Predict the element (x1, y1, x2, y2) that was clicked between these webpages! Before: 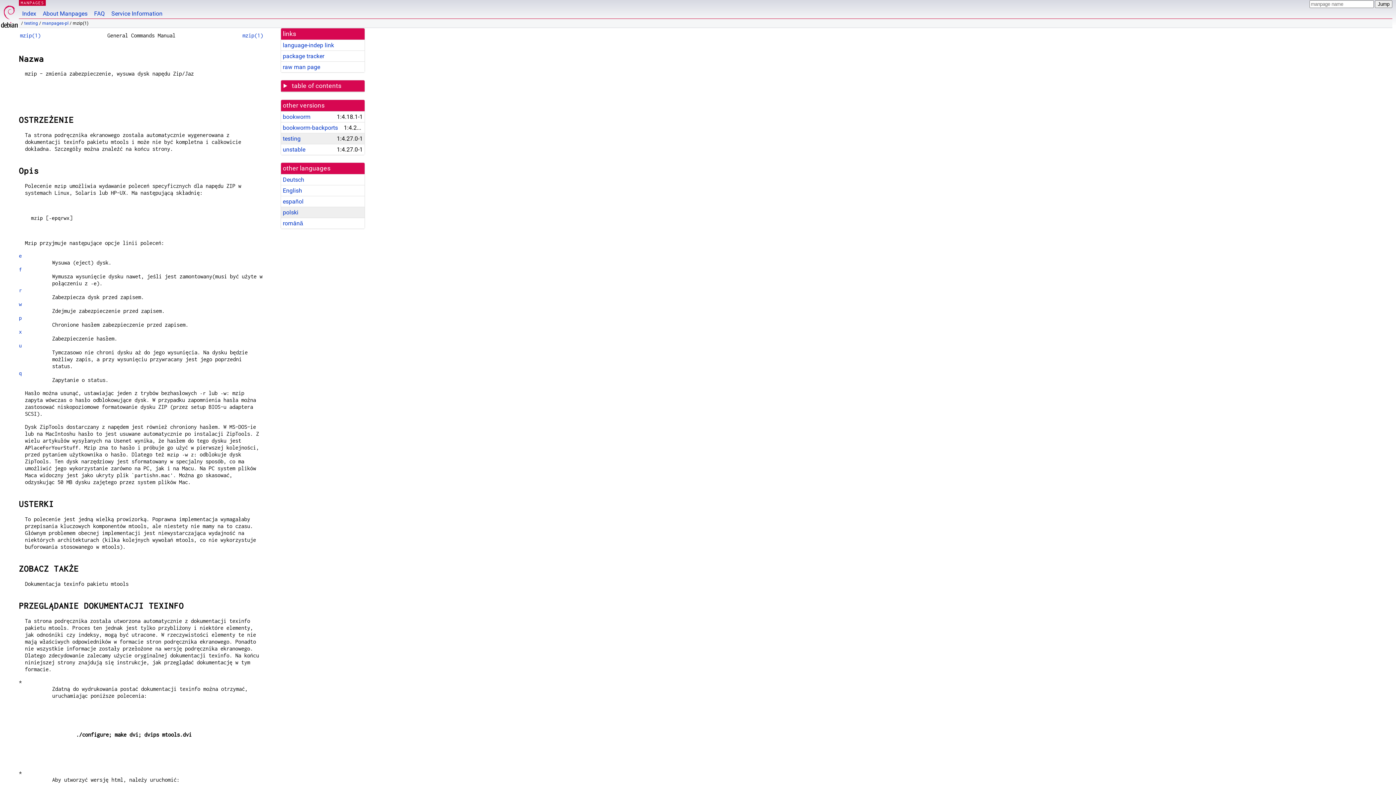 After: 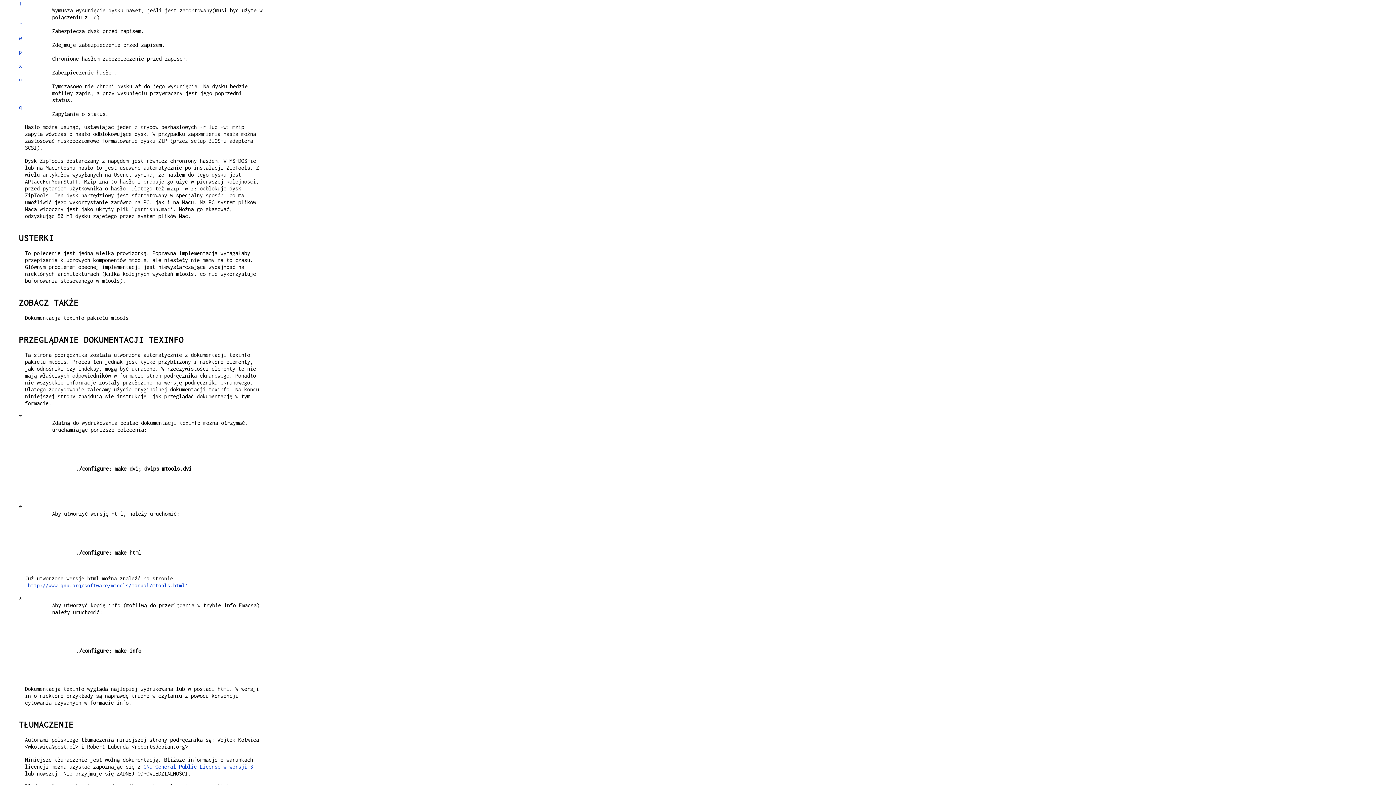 Action: label: f  bbox: (18, 266, 24, 272)